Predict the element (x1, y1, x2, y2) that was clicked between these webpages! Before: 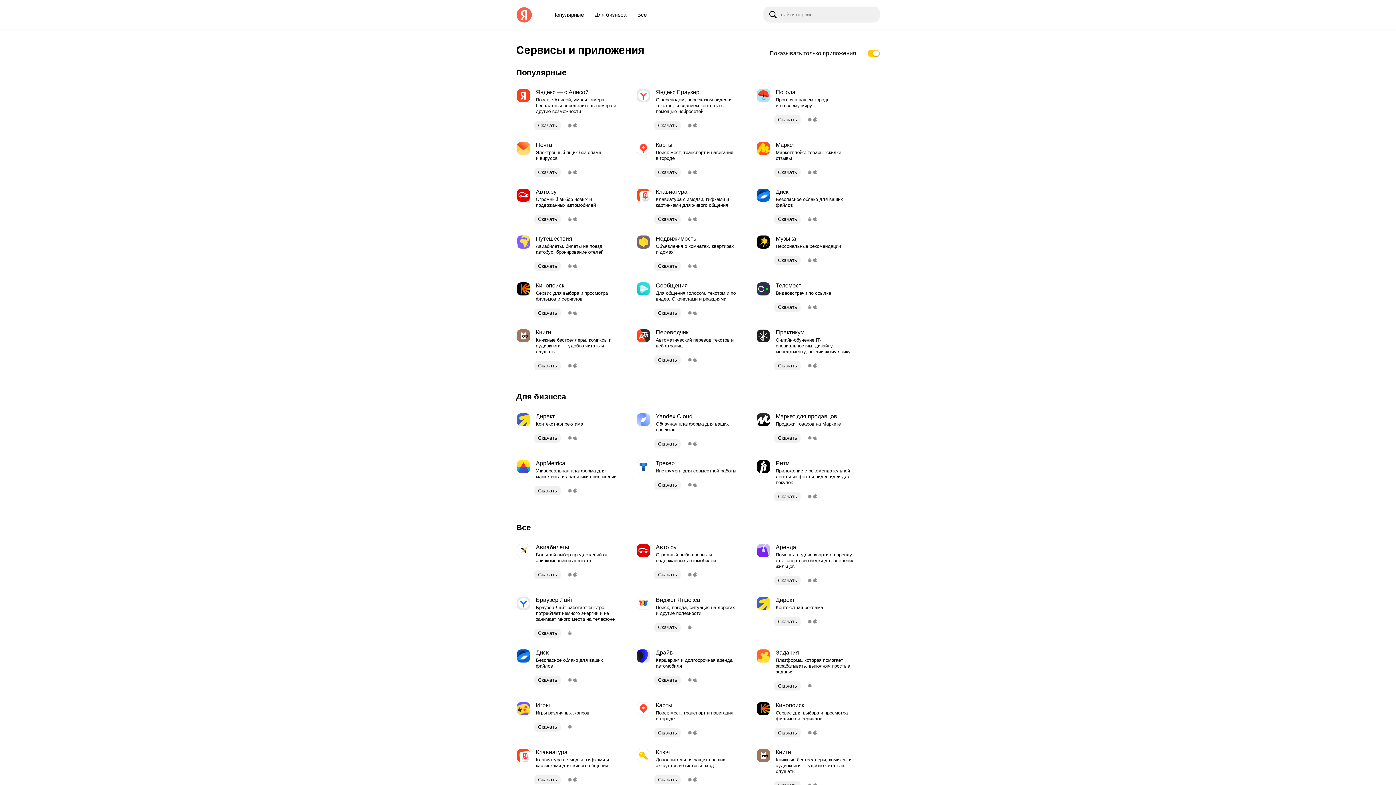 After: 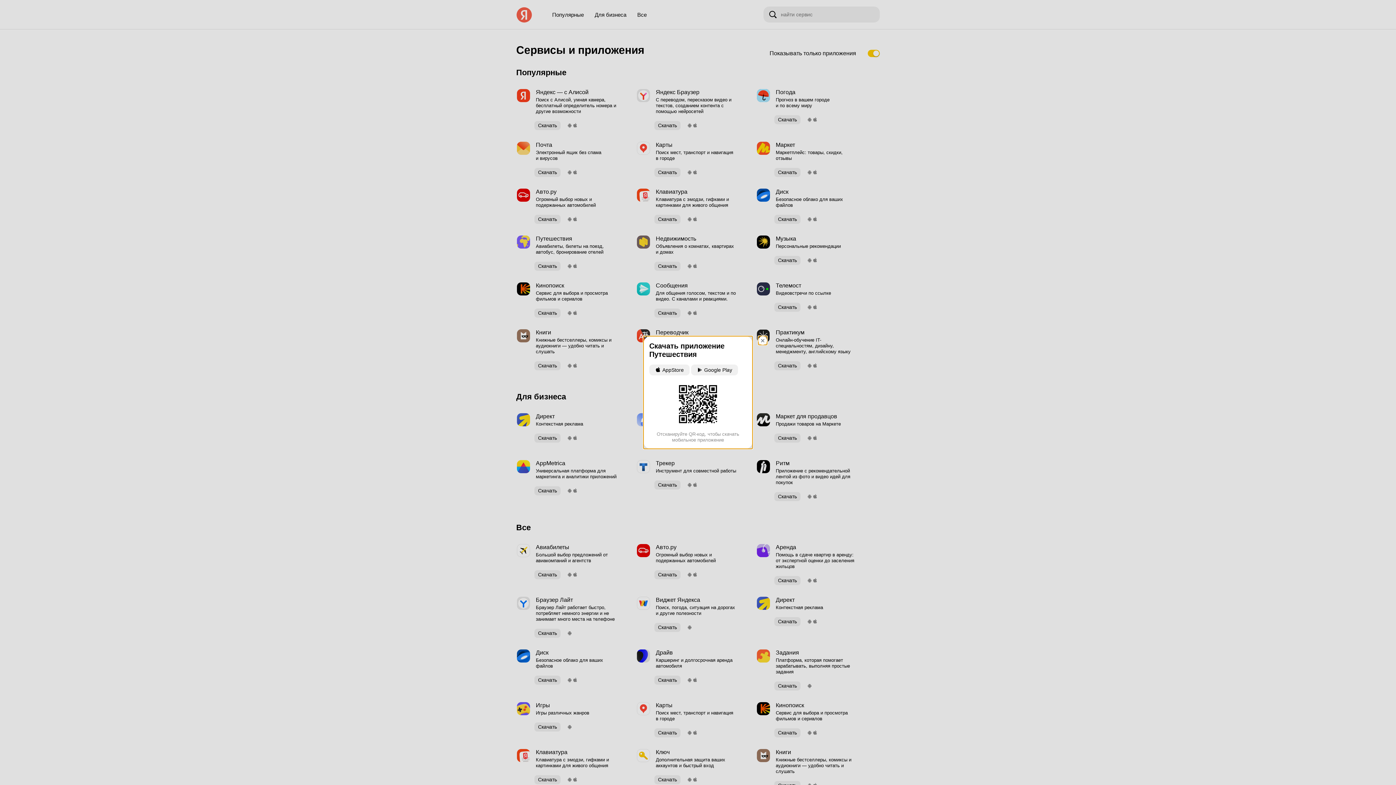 Action: bbox: (534, 258, 560, 274) label: Скачать